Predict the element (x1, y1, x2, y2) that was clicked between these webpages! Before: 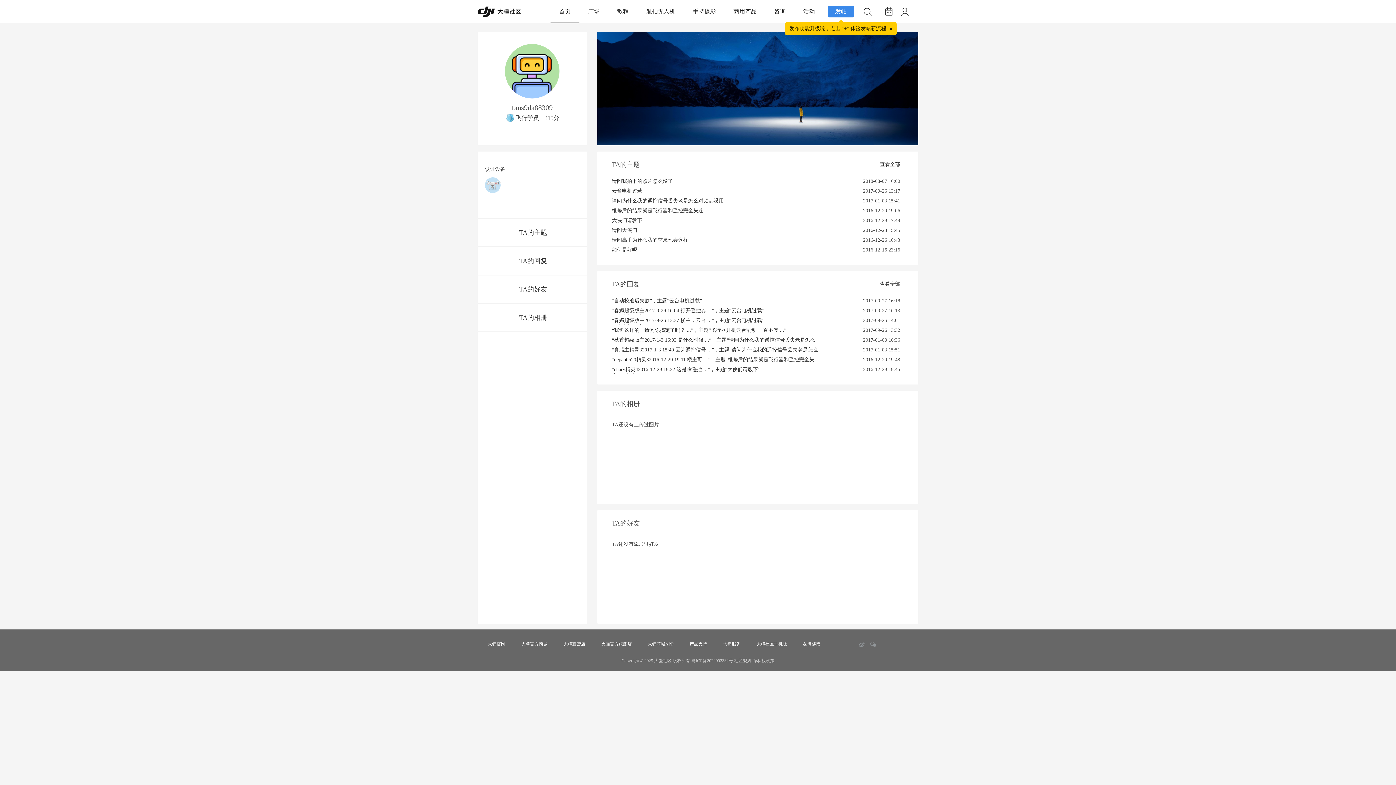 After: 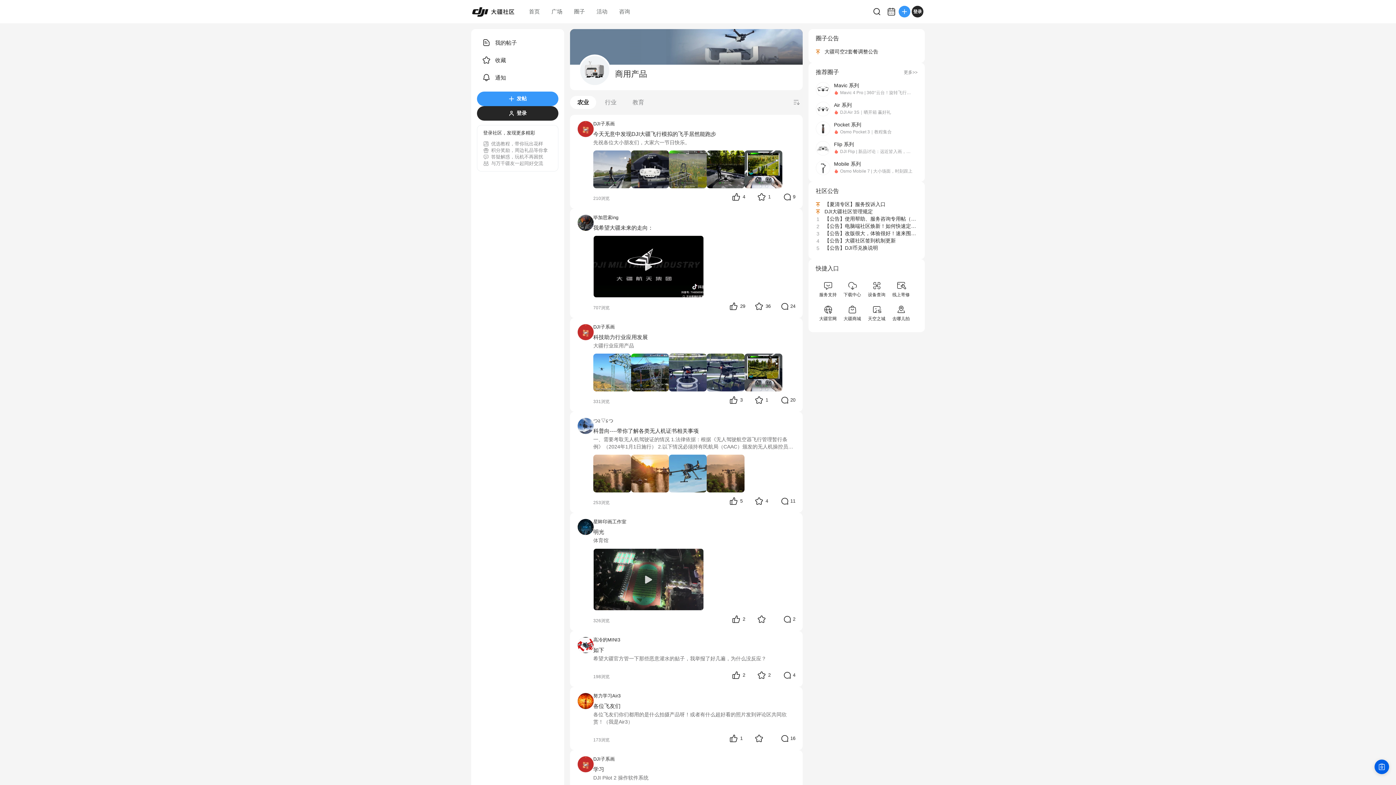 Action: label: 商用产品 bbox: (724, 0, 765, 23)